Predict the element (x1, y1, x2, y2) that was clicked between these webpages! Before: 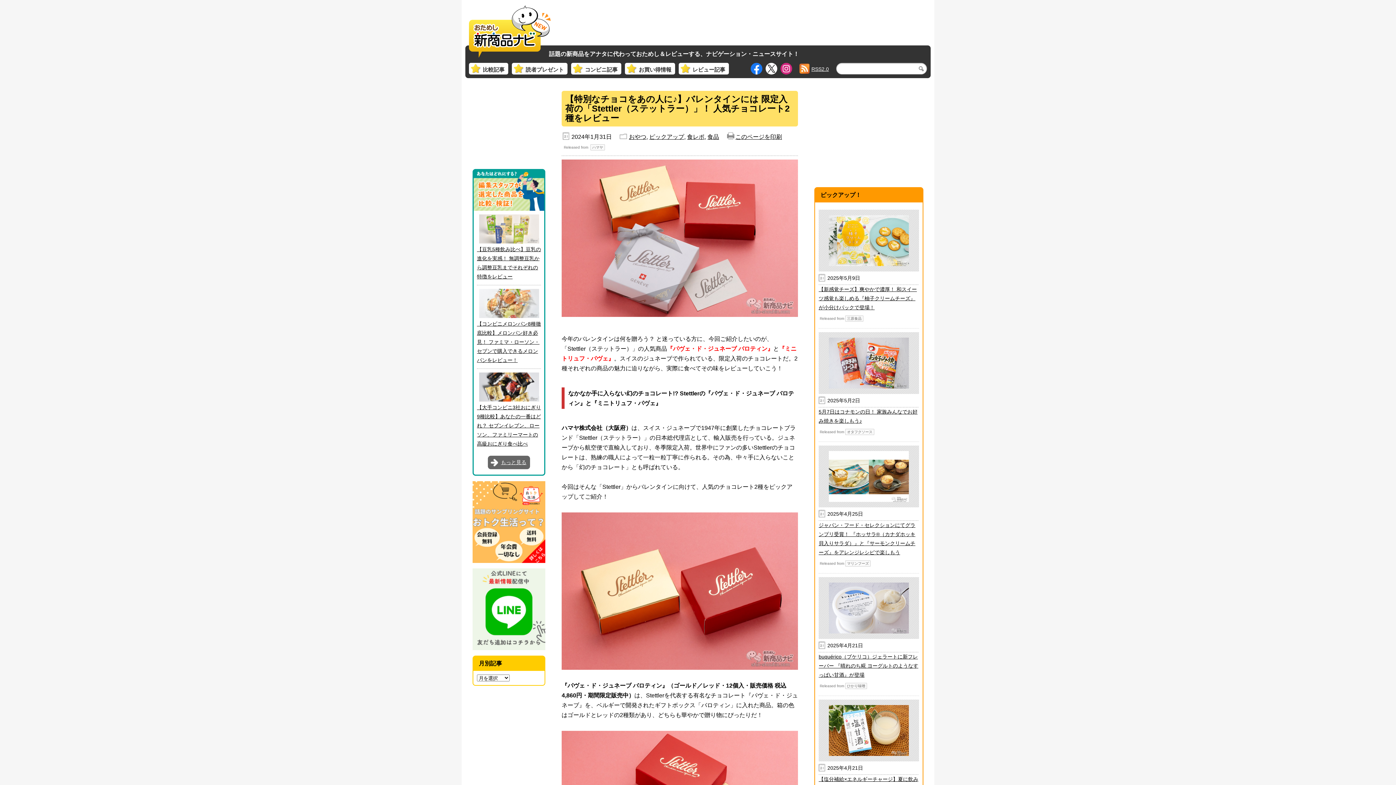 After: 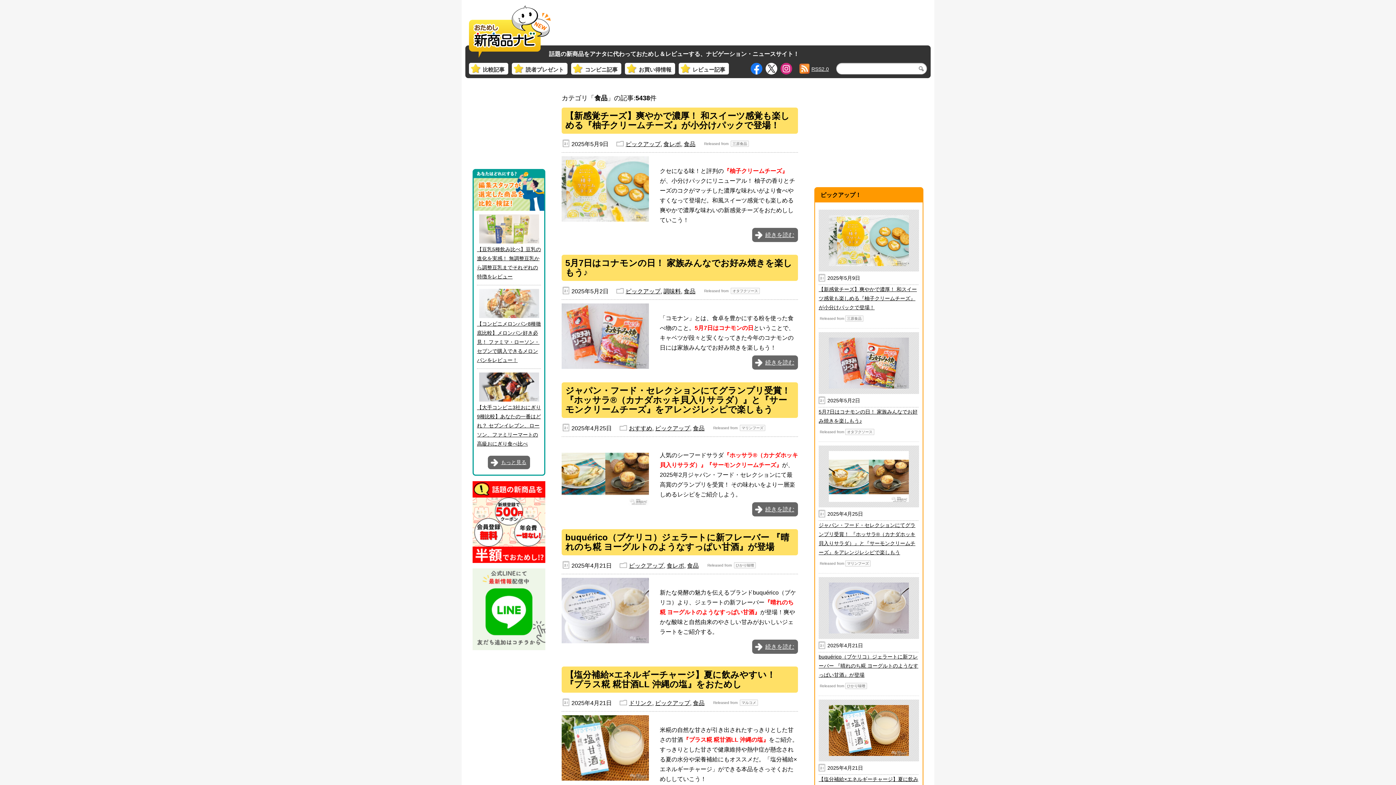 Action: bbox: (707, 133, 719, 140) label: 食品